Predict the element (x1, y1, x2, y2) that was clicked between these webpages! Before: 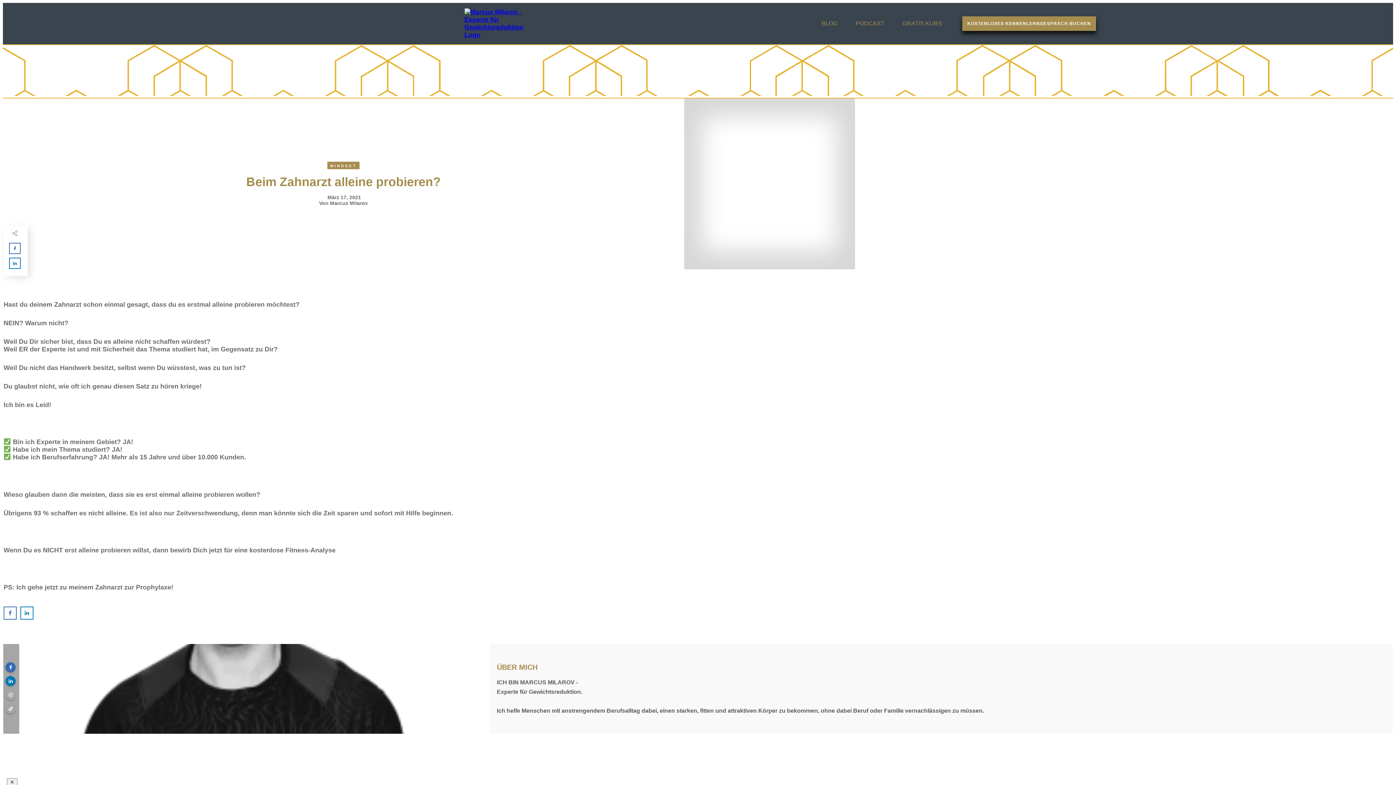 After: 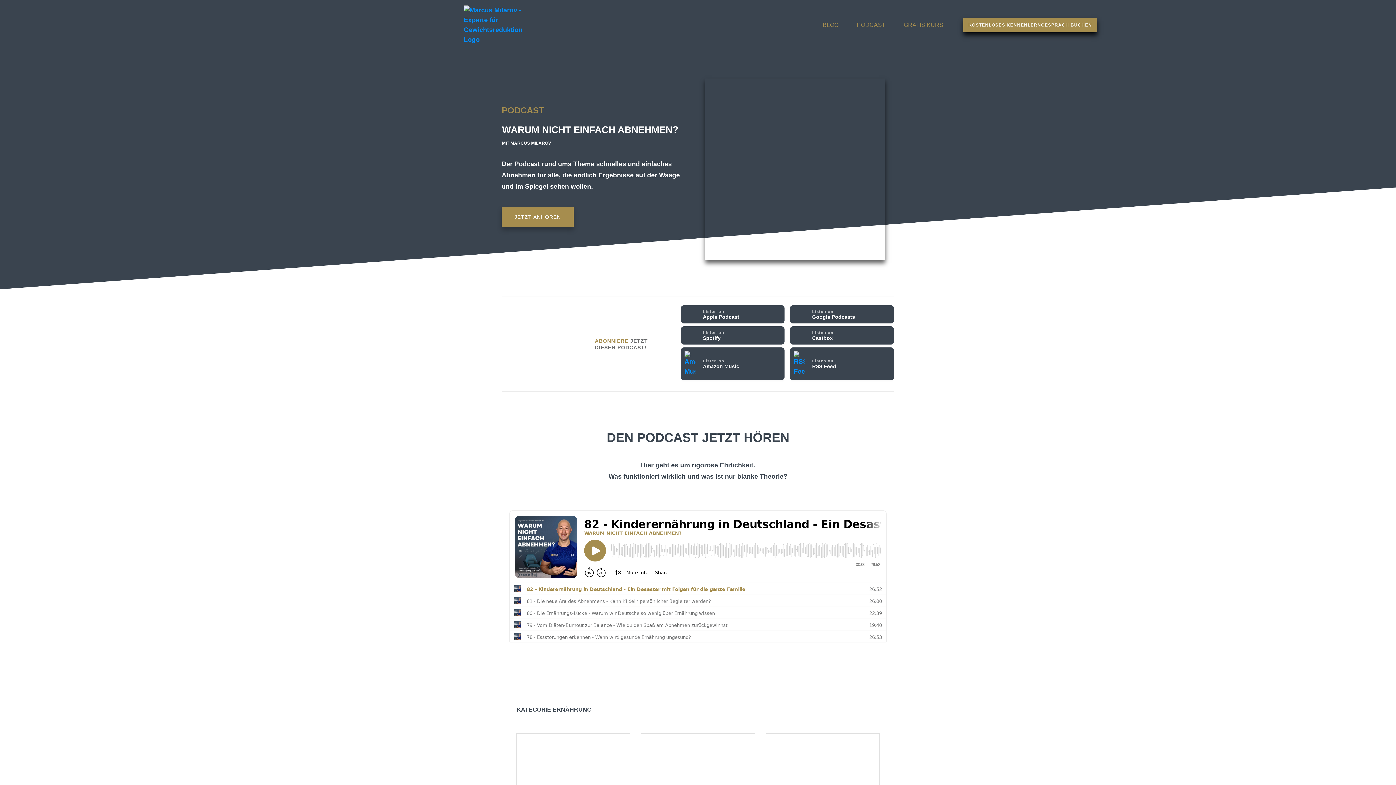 Action: bbox: (855, 17, 884, 29) label: PODCAST